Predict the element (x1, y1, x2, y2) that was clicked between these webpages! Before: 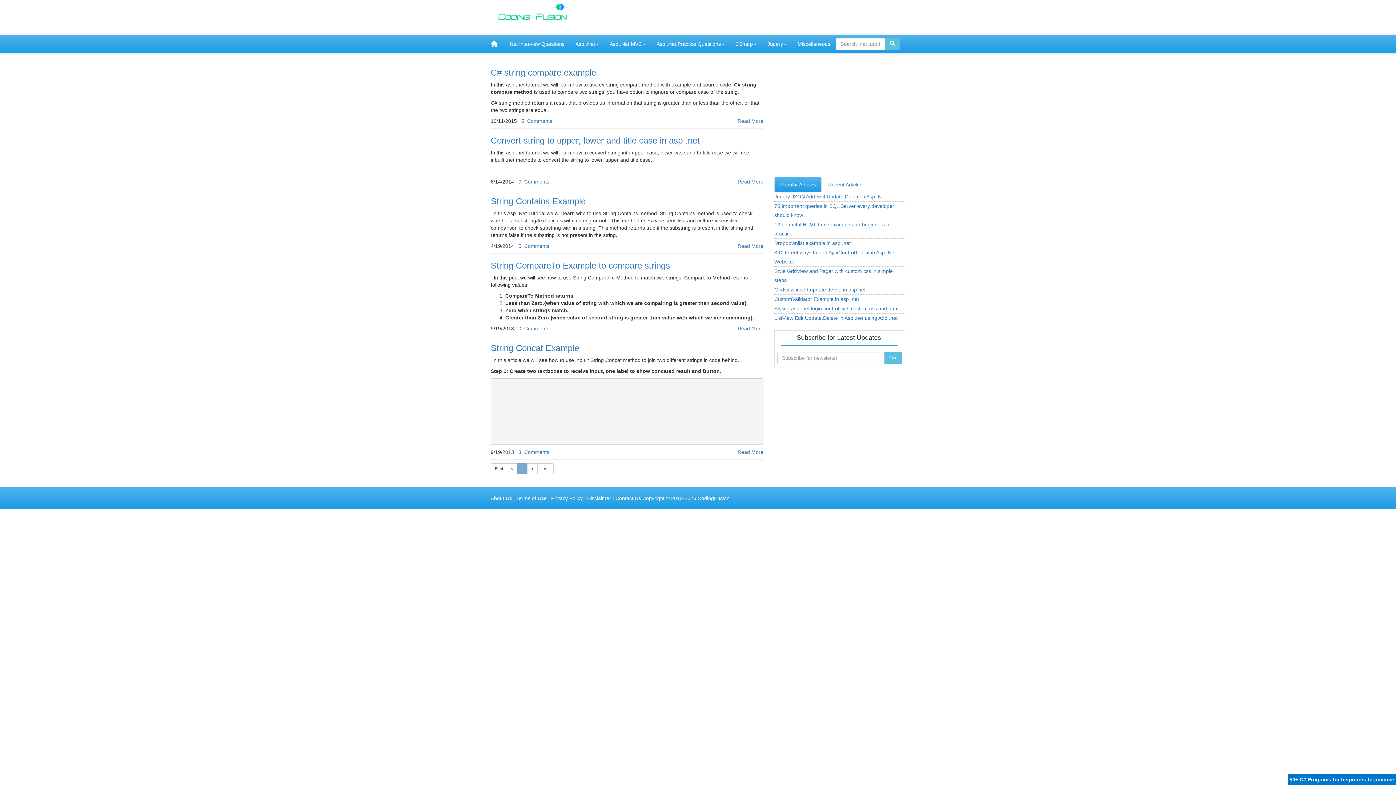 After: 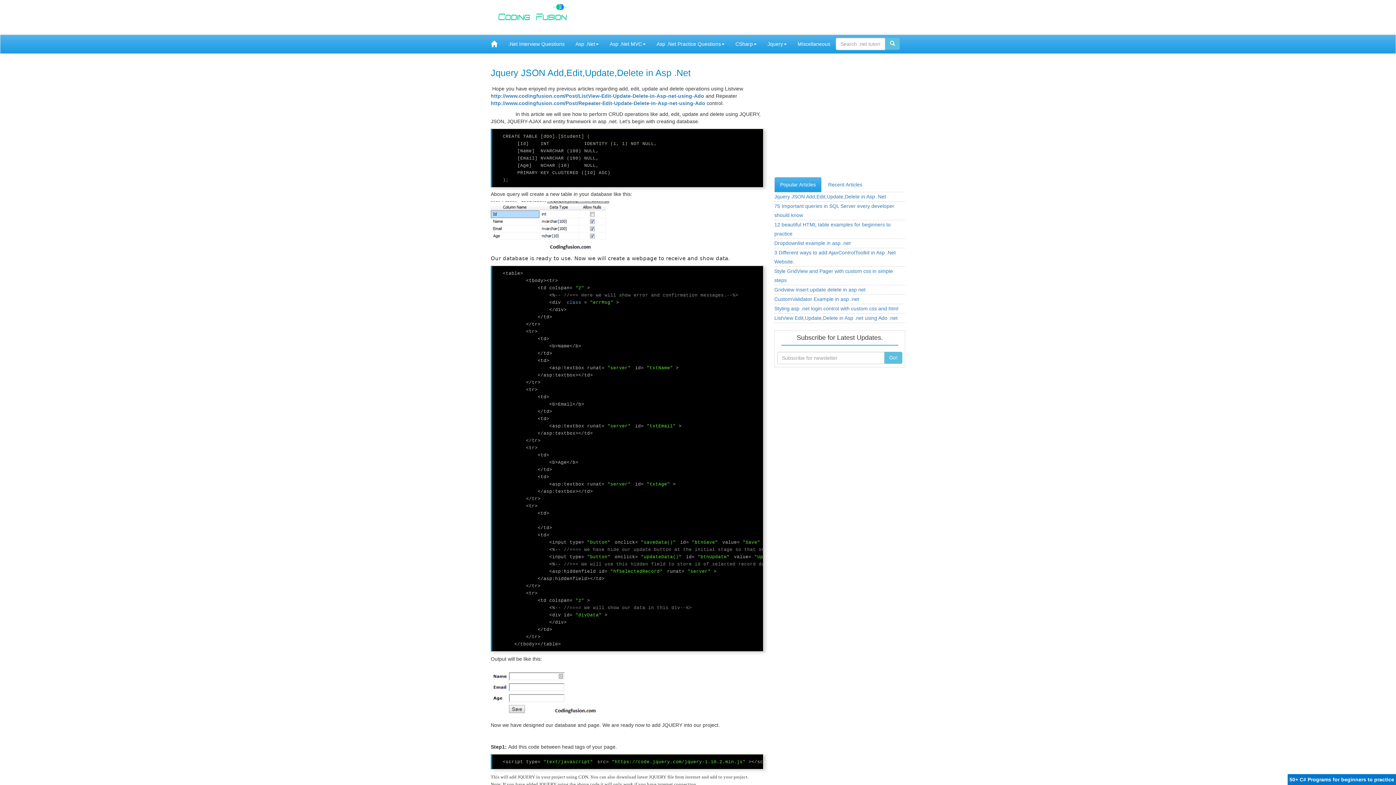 Action: bbox: (774, 193, 886, 199) label: Jquery JSON Add,Edit,Update,Delete in Asp .Net